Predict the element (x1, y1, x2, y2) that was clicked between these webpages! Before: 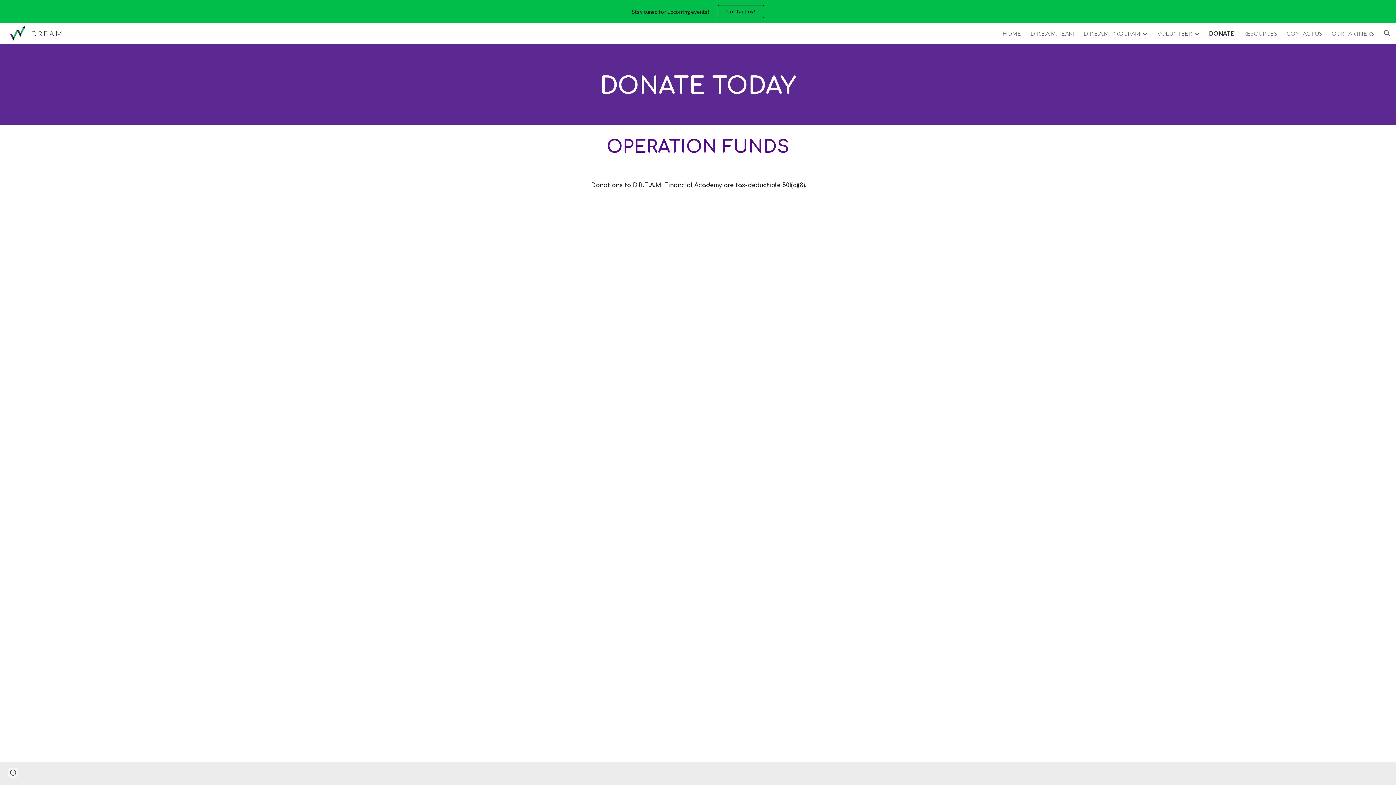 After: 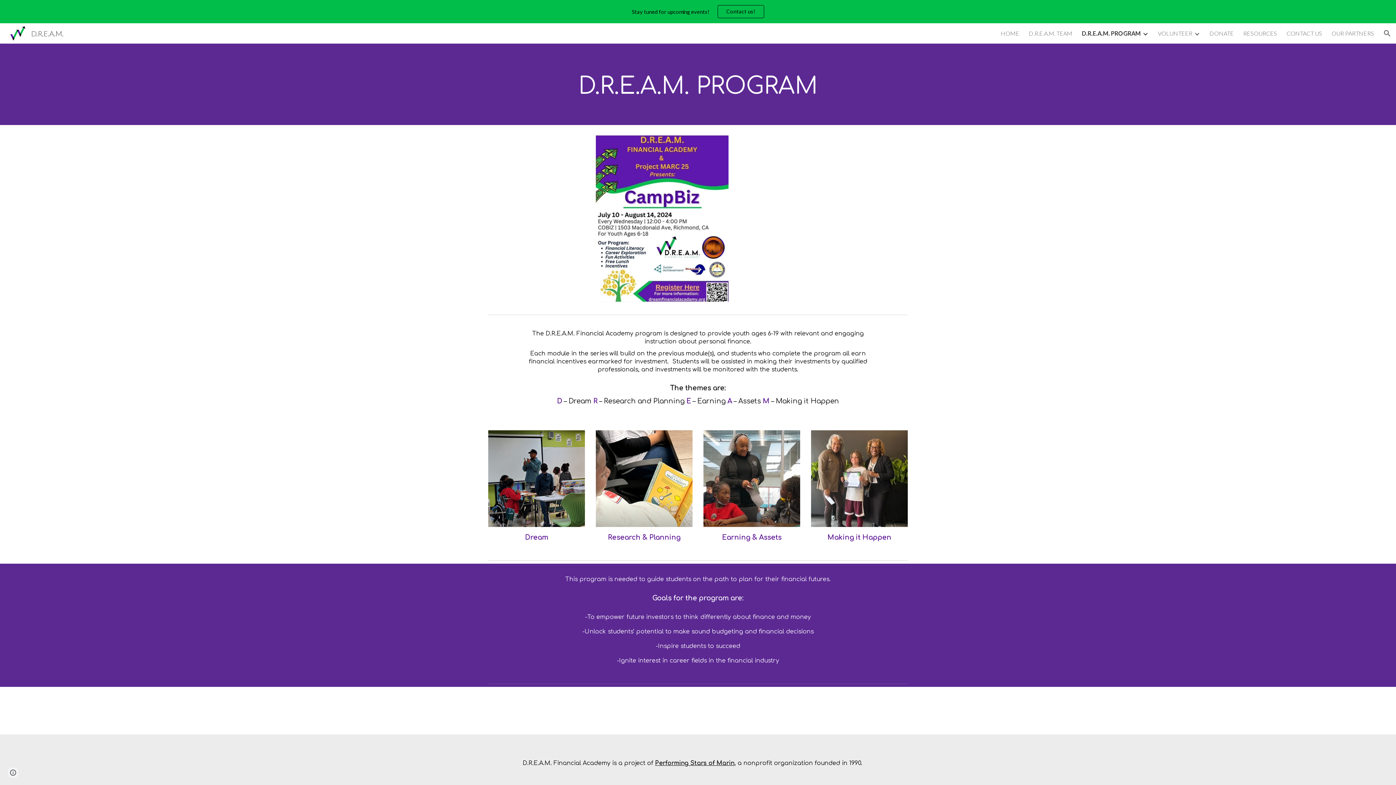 Action: bbox: (1084, 29, 1140, 36) label: D.R.E.A.M. PROGRAM